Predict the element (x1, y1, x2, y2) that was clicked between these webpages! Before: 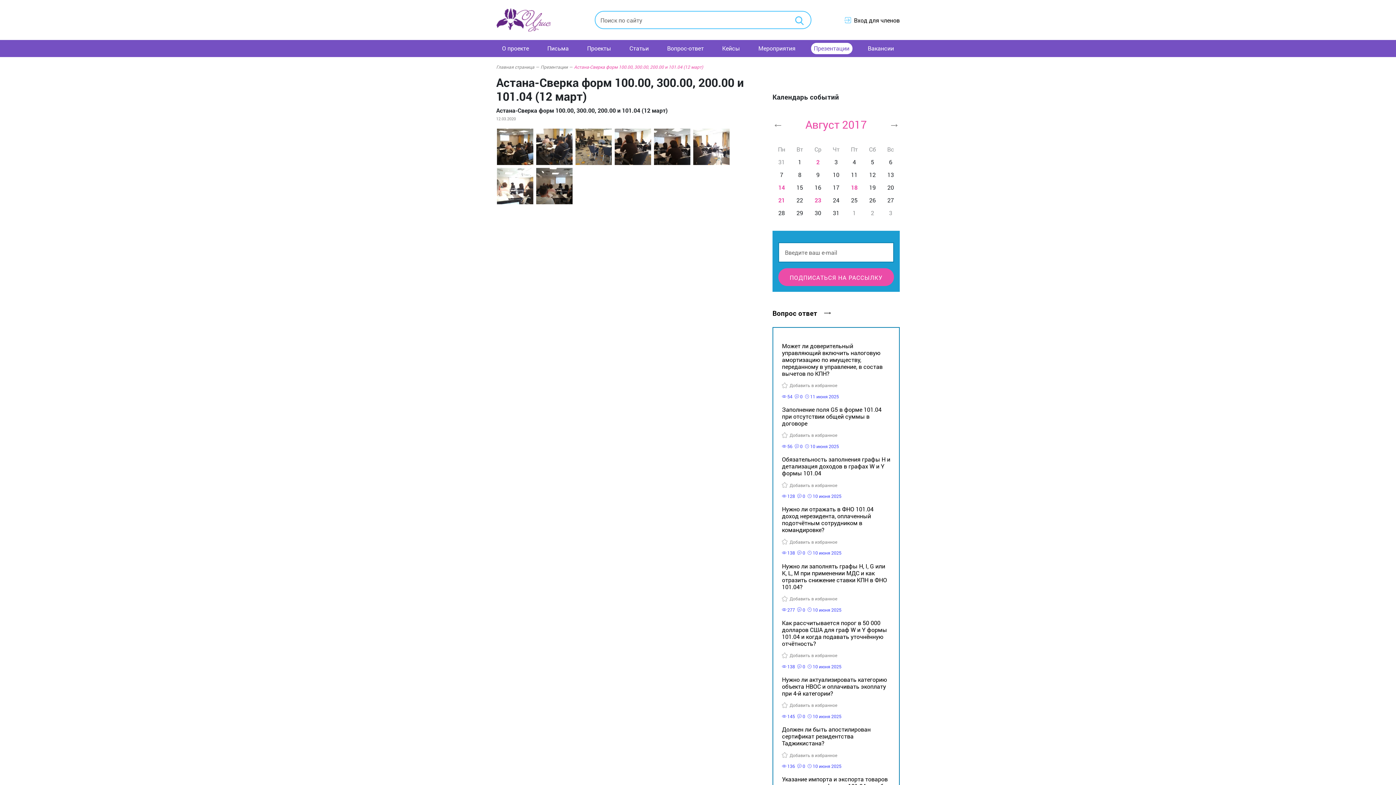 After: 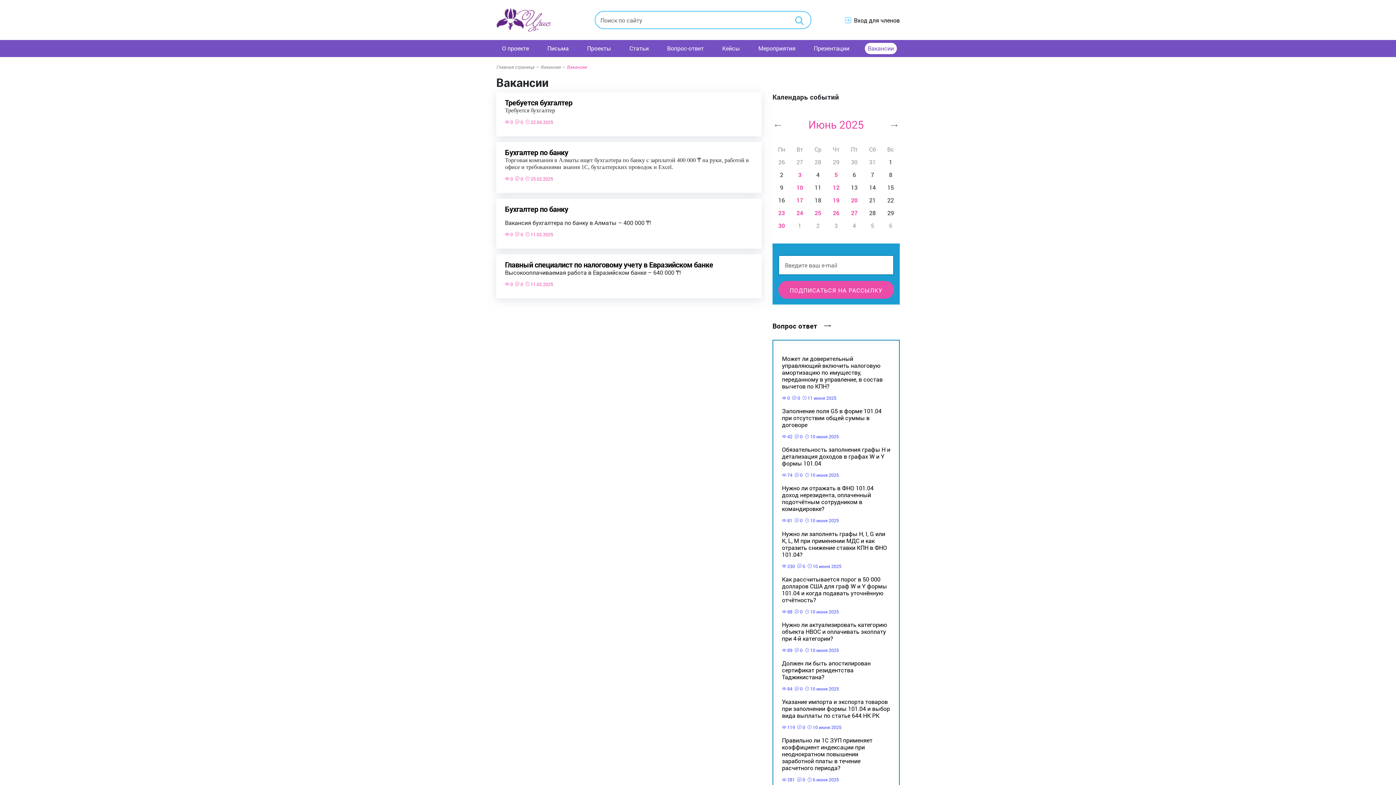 Action: label: Вакансии bbox: (865, 42, 897, 54)